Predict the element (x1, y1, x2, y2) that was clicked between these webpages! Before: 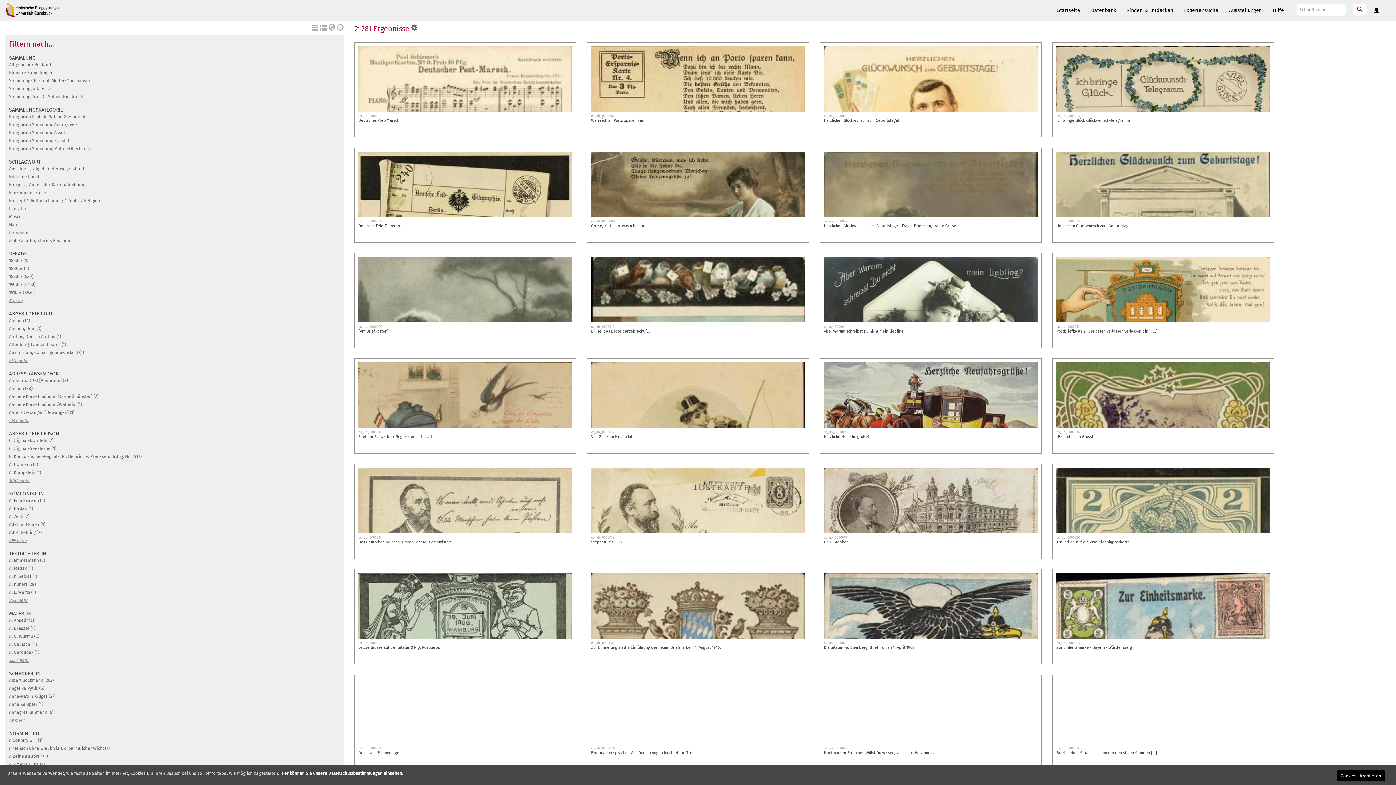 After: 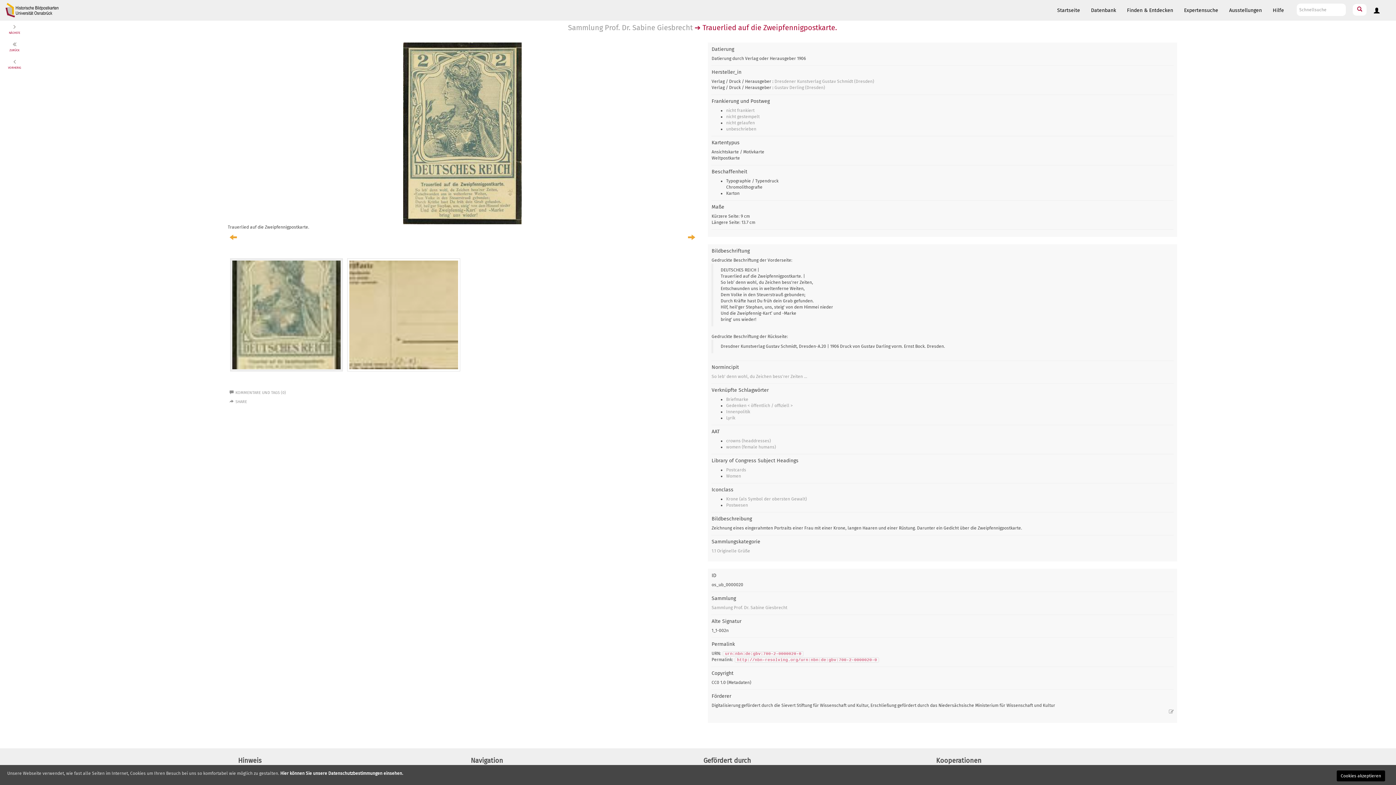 Action: bbox: (1056, 535, 1080, 539) label: os_ub_0000020